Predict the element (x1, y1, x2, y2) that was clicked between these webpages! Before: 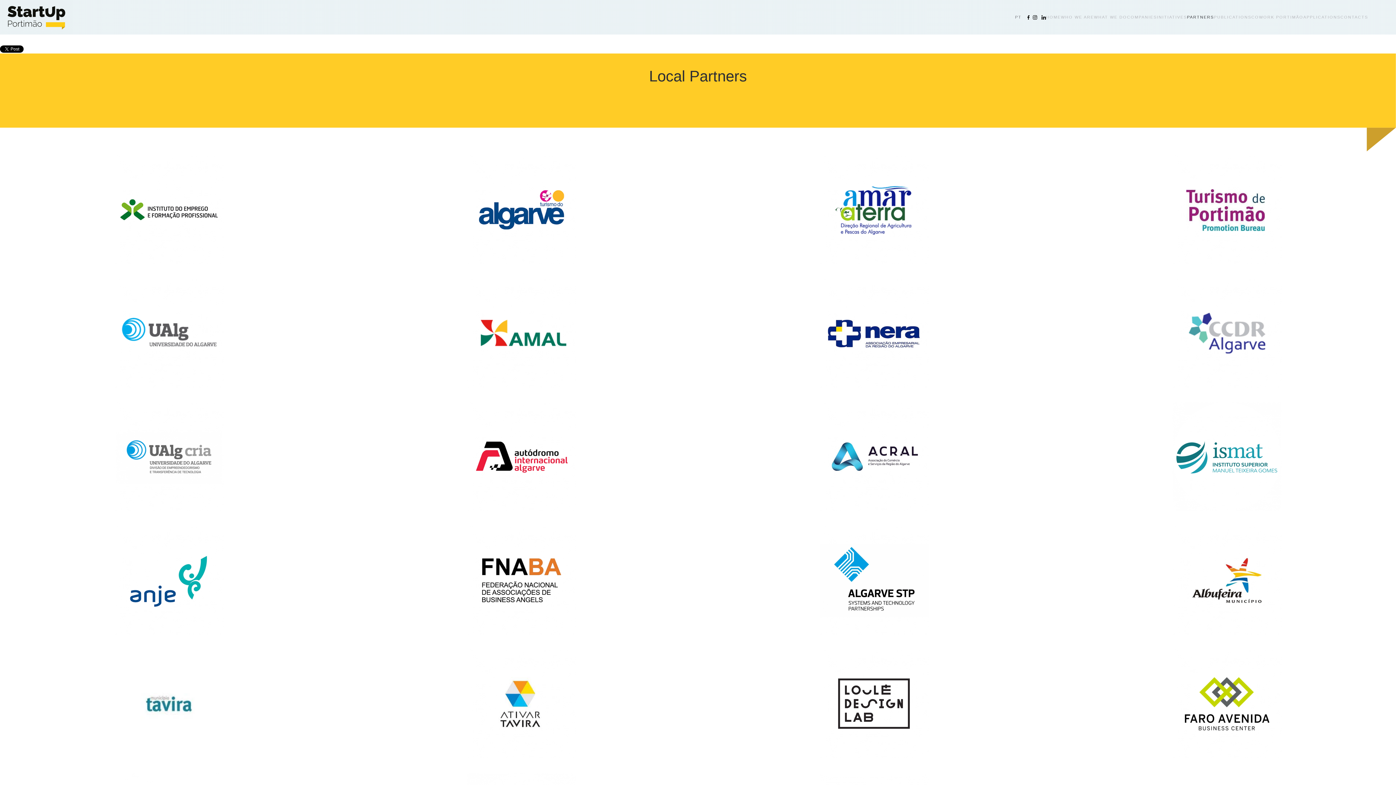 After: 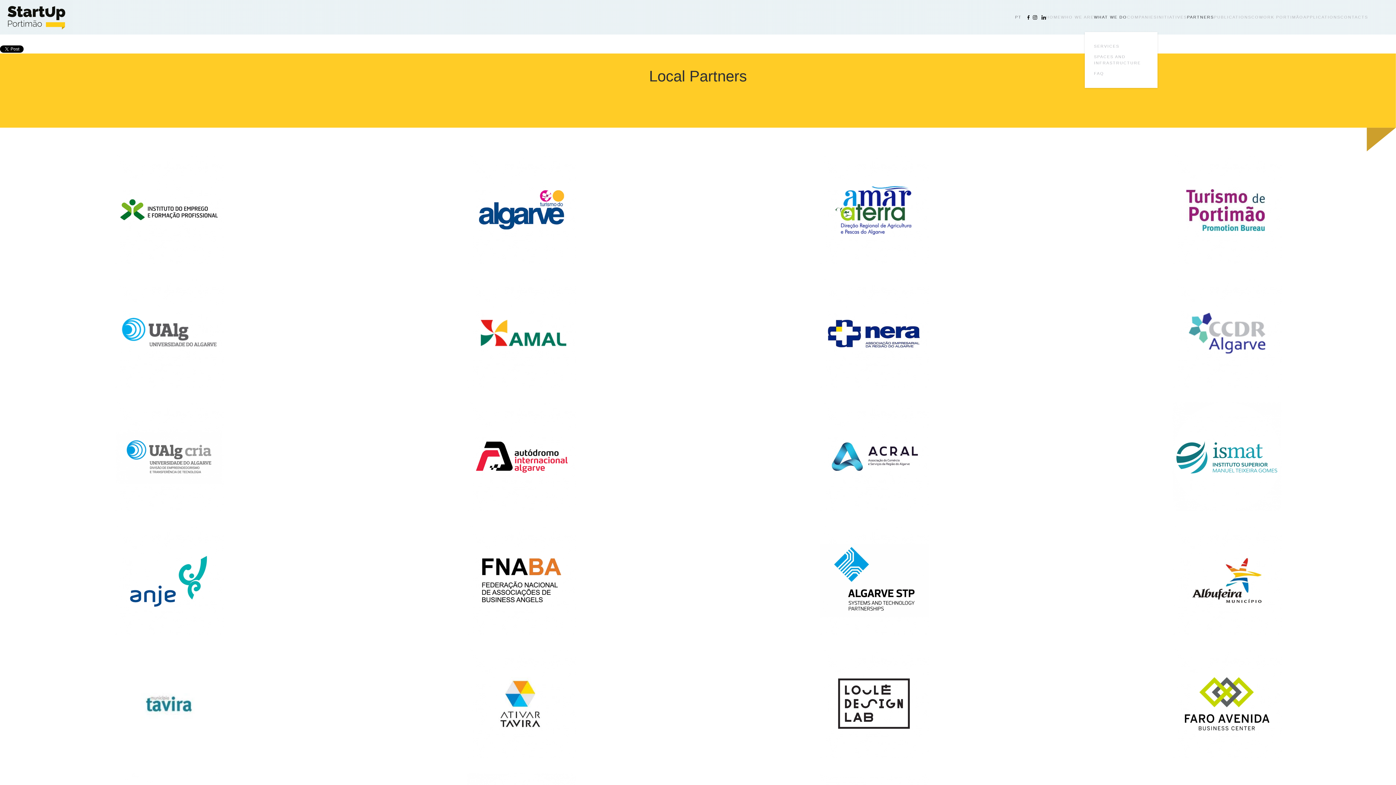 Action: bbox: (1094, 2, 1127, 31) label: WHAT WE DO